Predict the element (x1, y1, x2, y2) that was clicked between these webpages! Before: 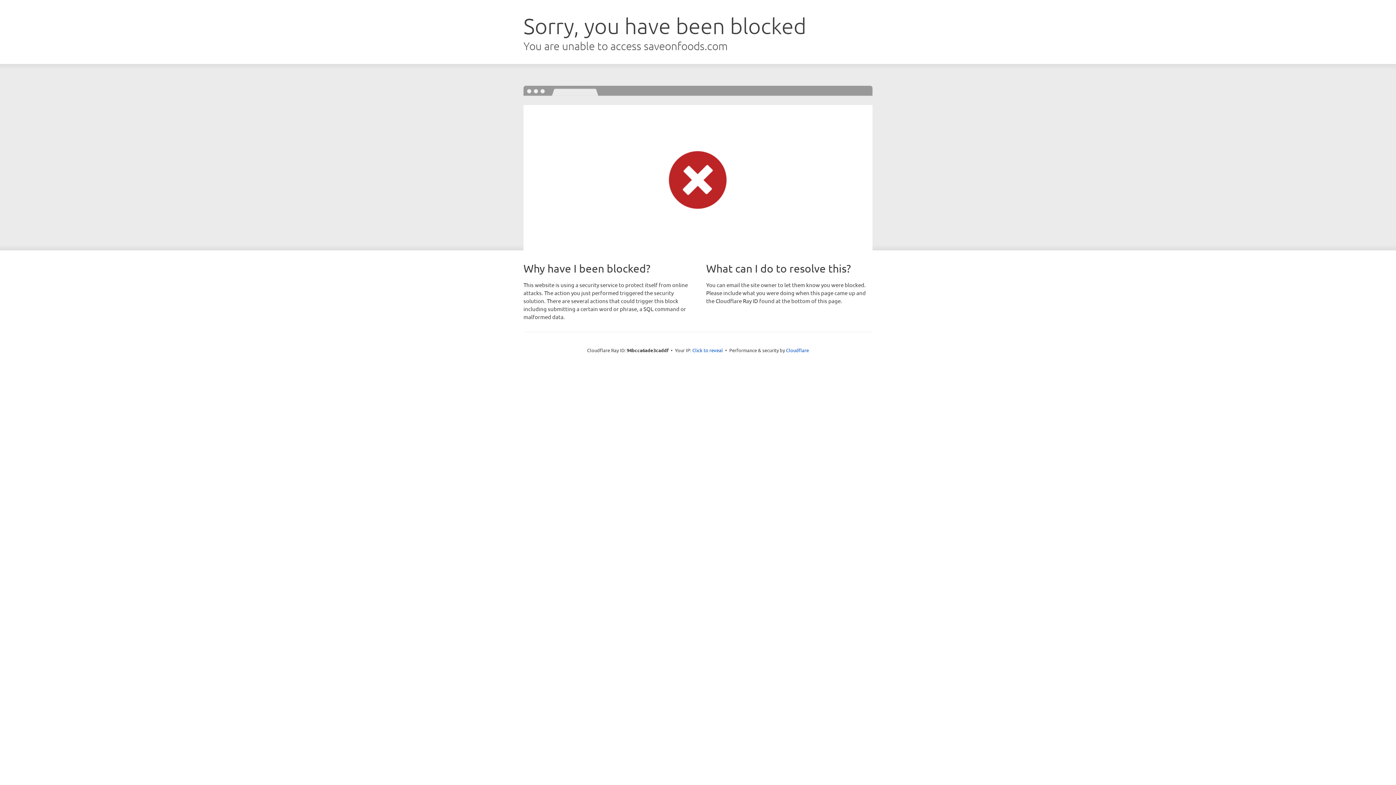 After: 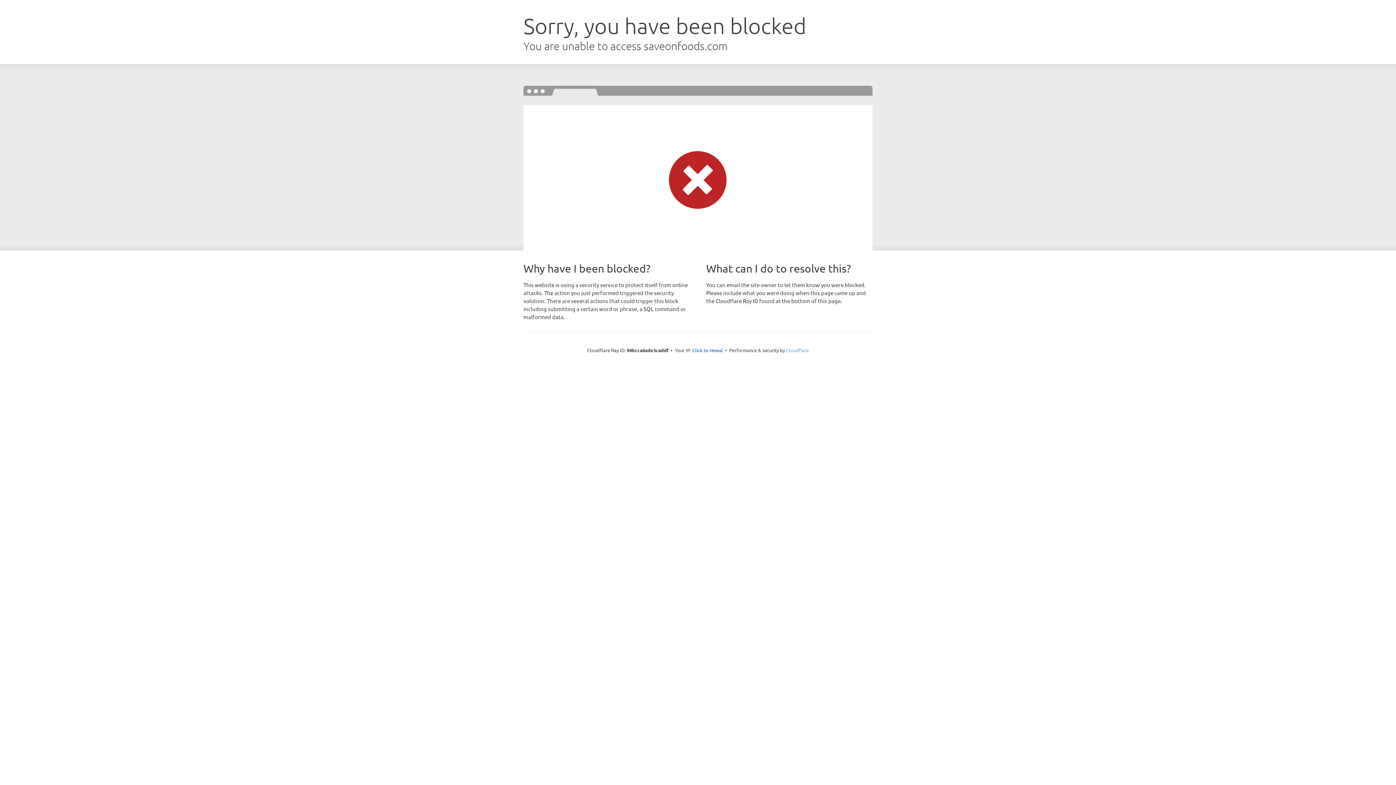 Action: bbox: (786, 347, 809, 353) label: Cloudflare